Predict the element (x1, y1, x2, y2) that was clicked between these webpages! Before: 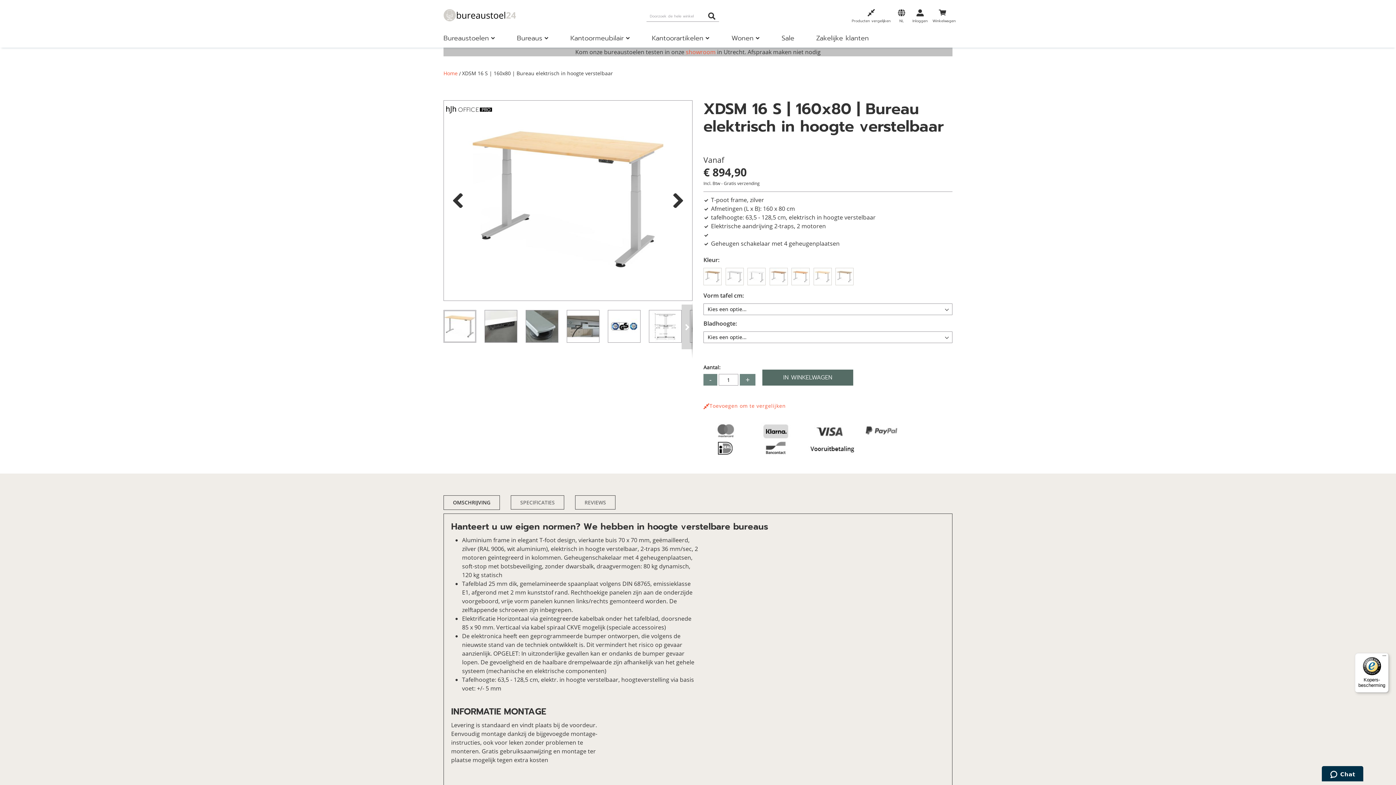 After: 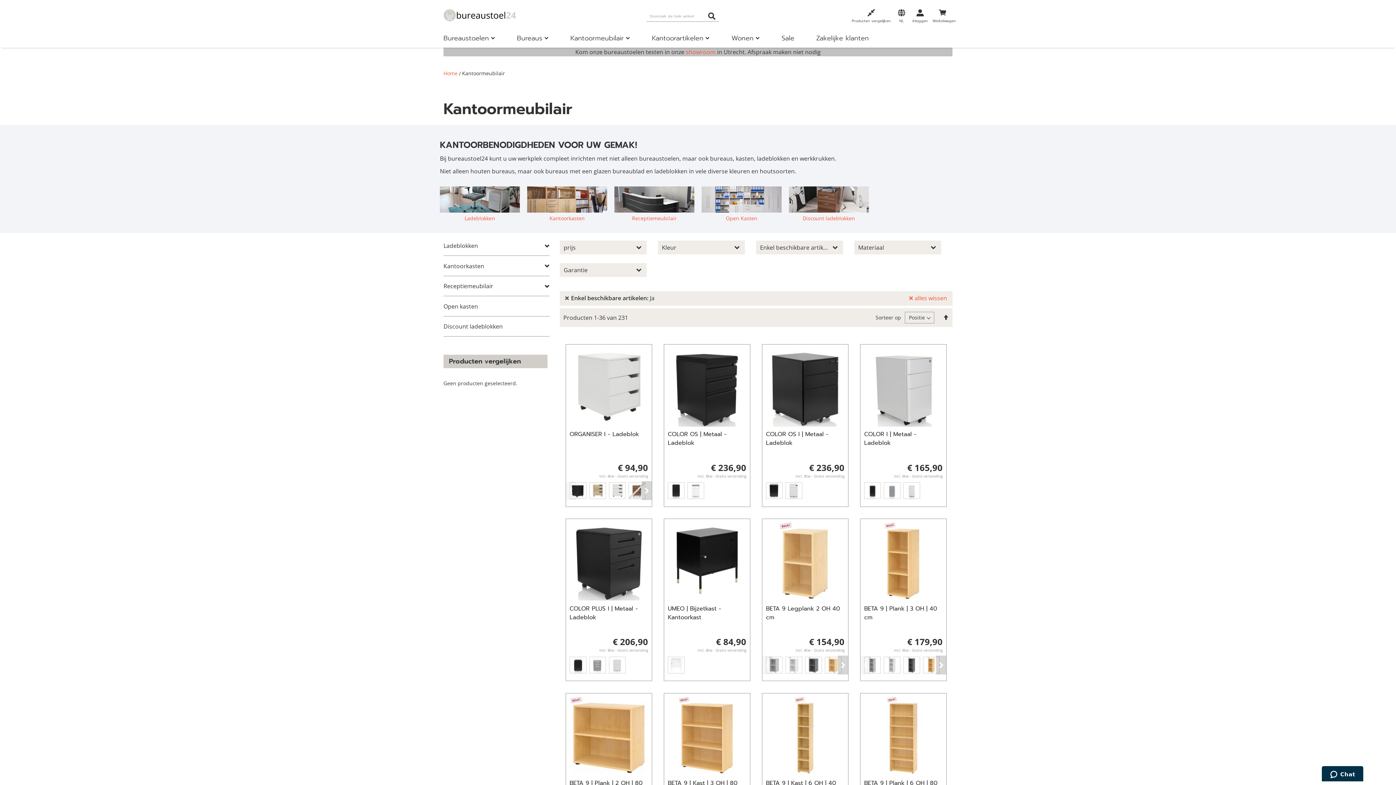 Action: bbox: (570, 33, 630, 45) label: Kantoormeubilair